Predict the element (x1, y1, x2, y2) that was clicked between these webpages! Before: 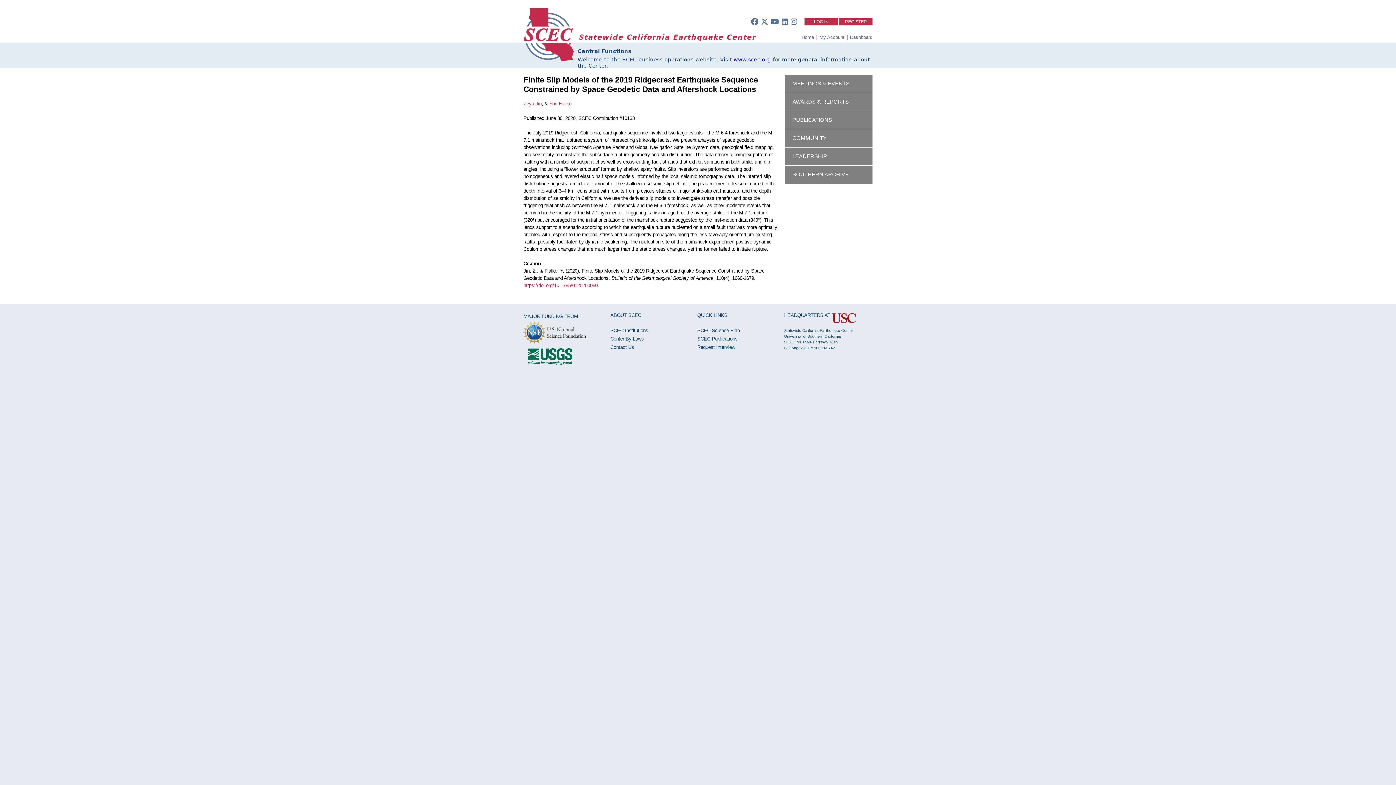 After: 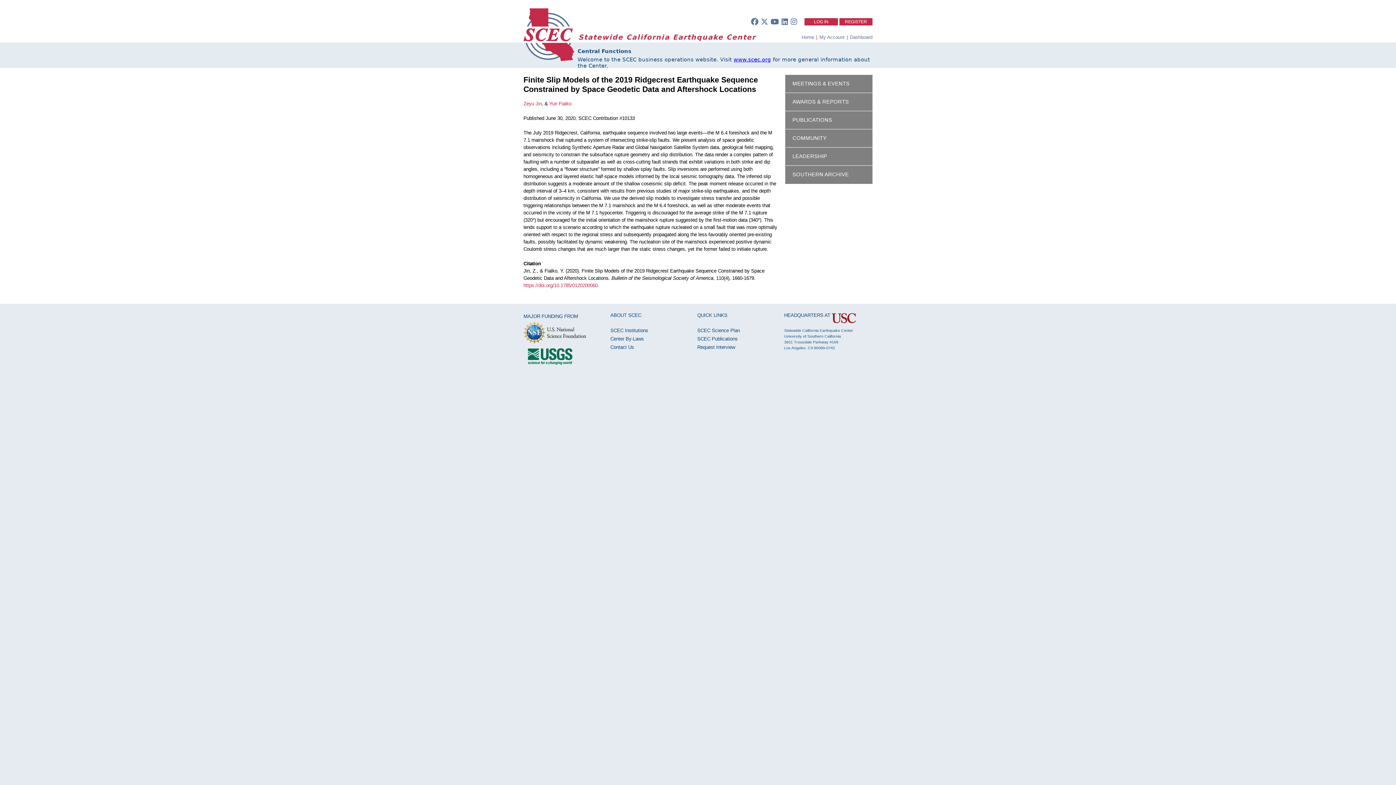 Action: bbox: (523, 361, 573, 367)